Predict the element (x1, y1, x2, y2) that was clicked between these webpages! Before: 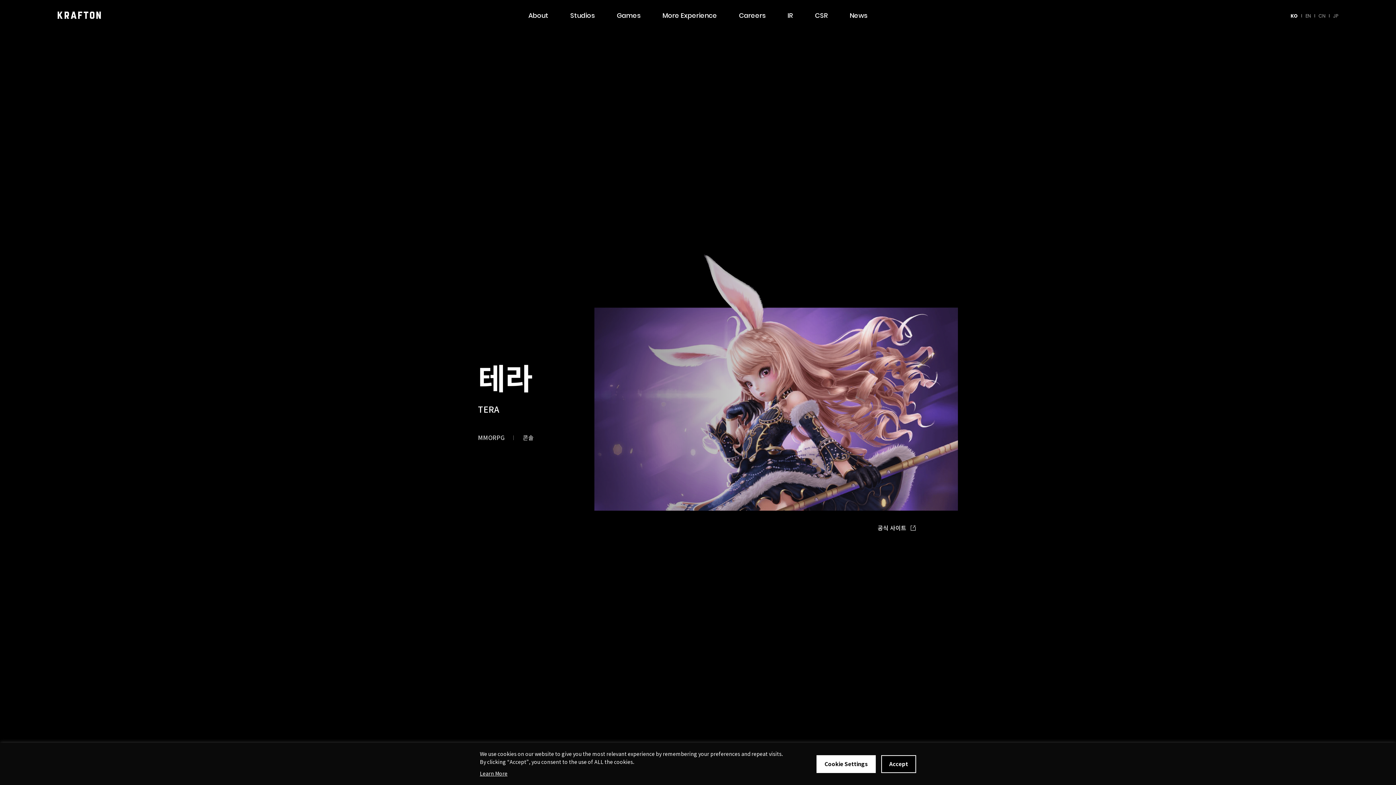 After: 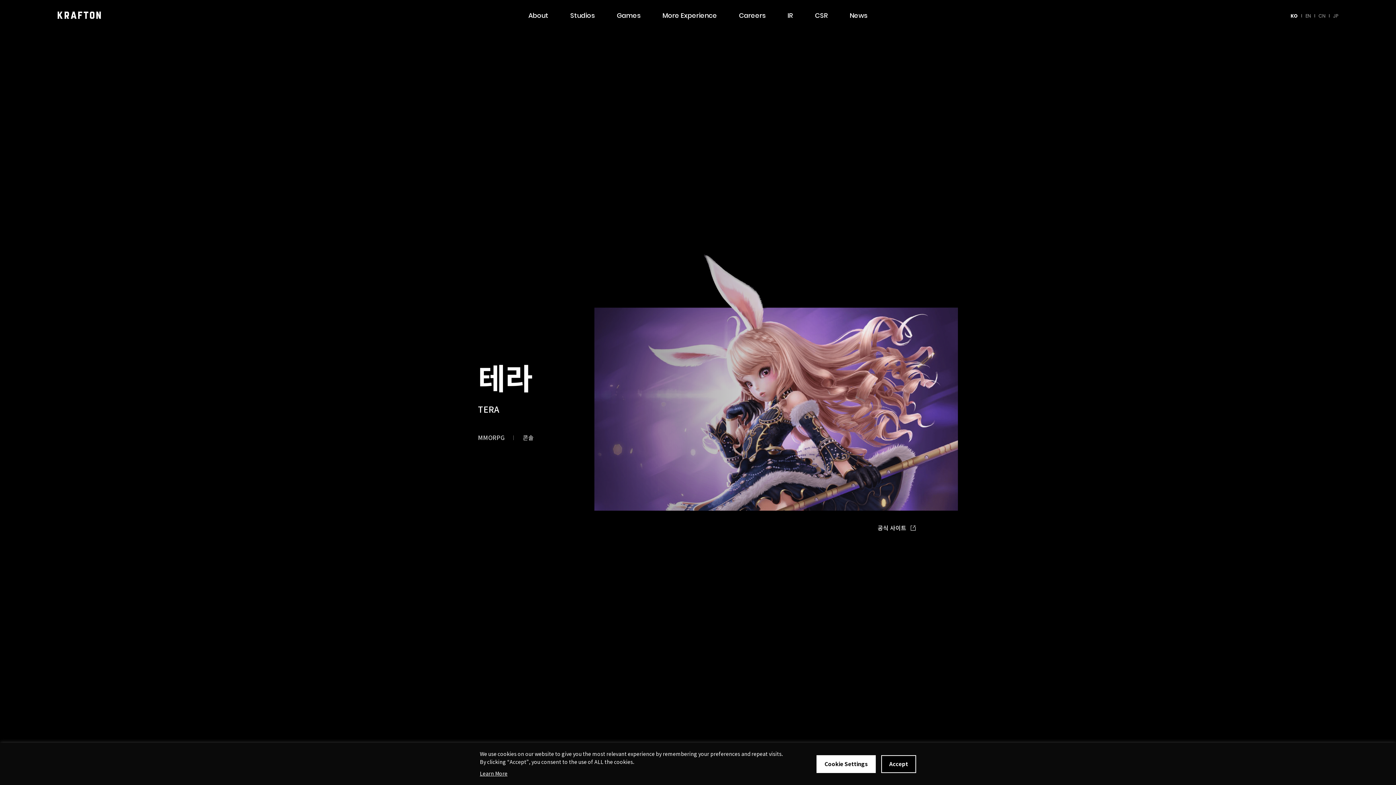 Action: bbox: (1290, 12, 1298, 19) label: KO